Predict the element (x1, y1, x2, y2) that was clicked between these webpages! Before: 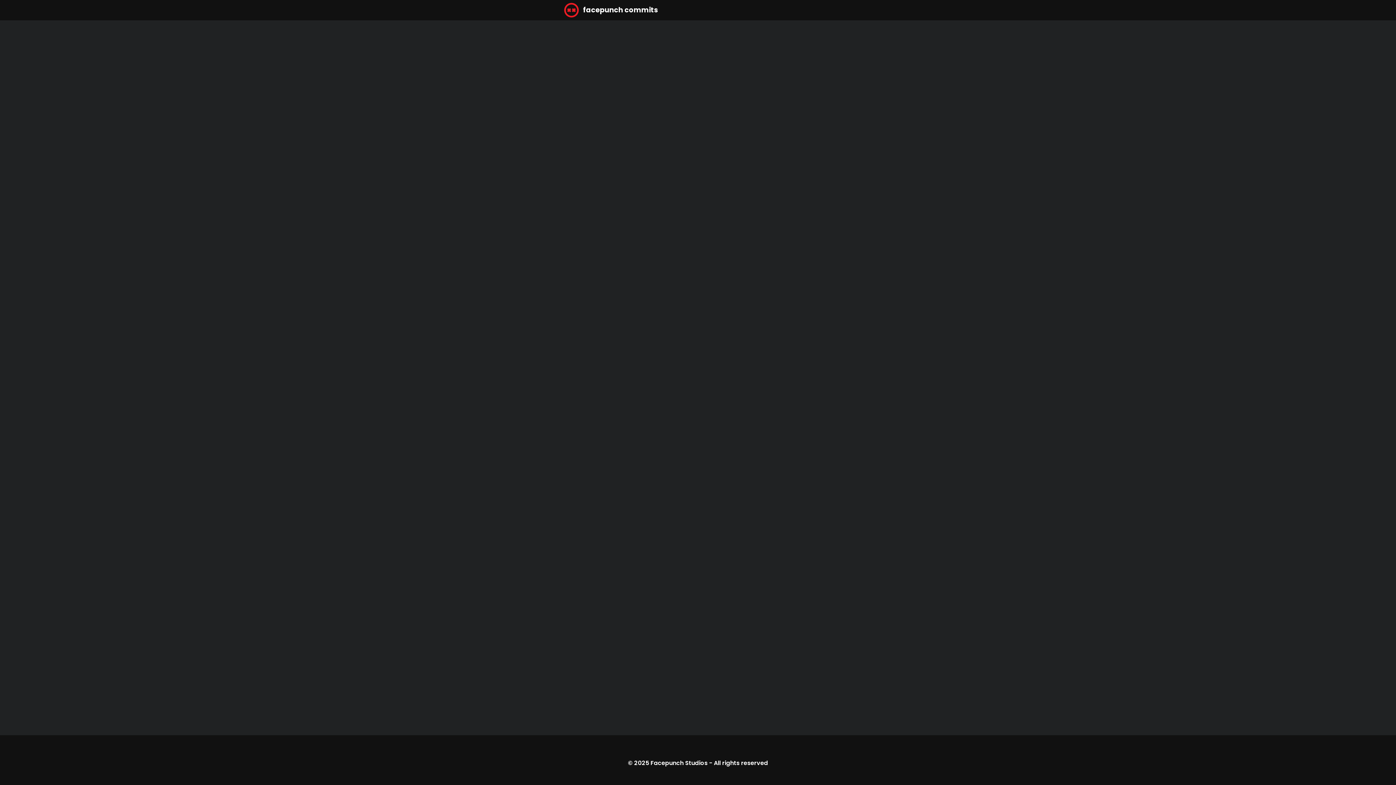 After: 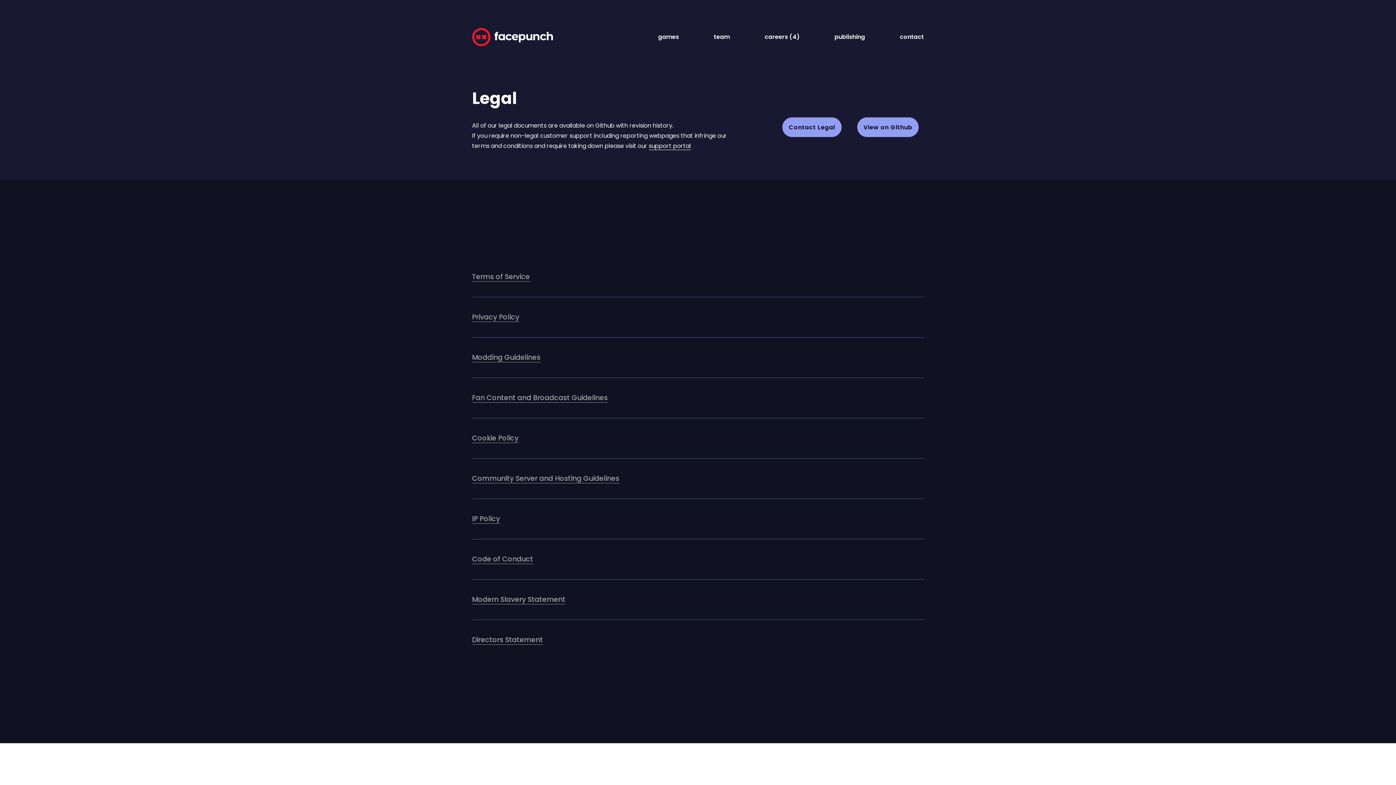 Action: bbox: (714, 759, 768, 767) label: All rights reserved